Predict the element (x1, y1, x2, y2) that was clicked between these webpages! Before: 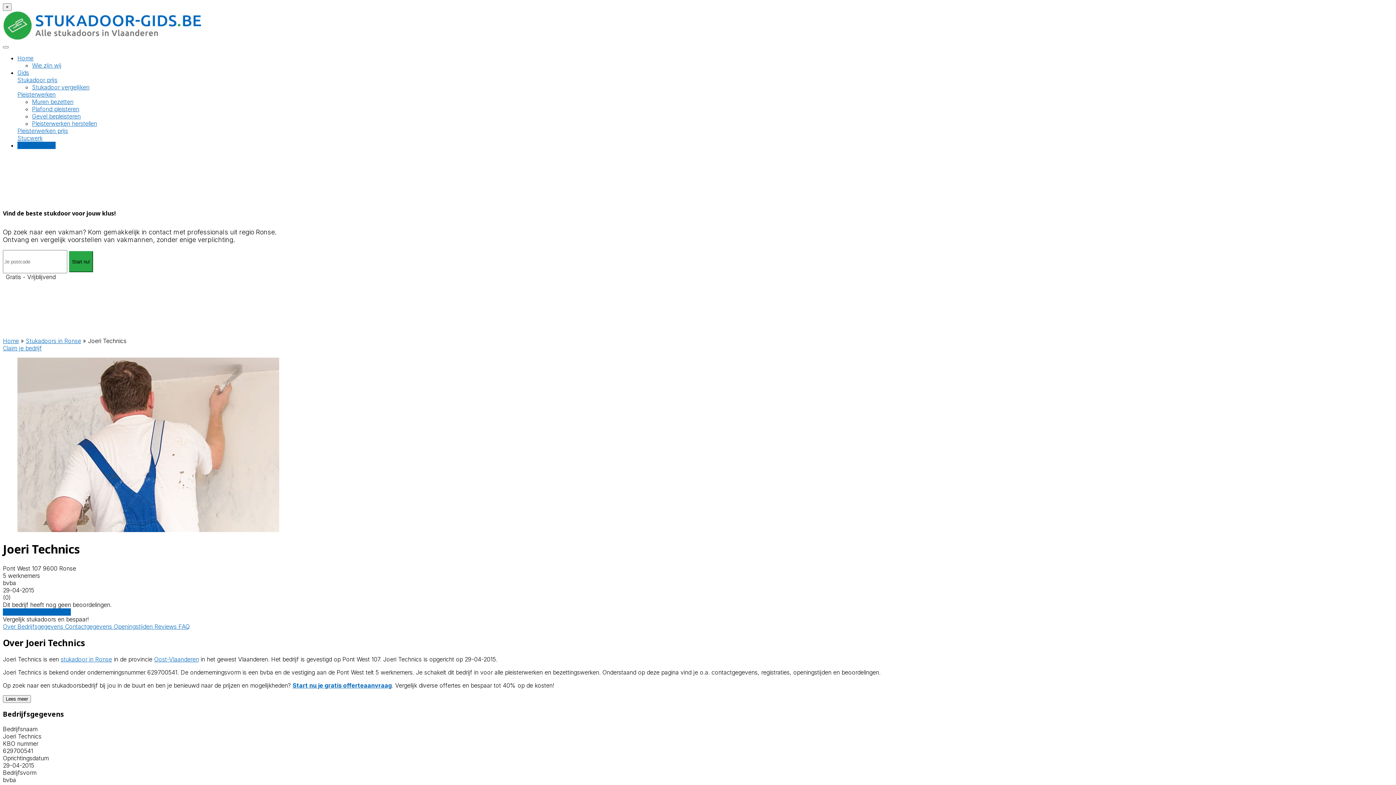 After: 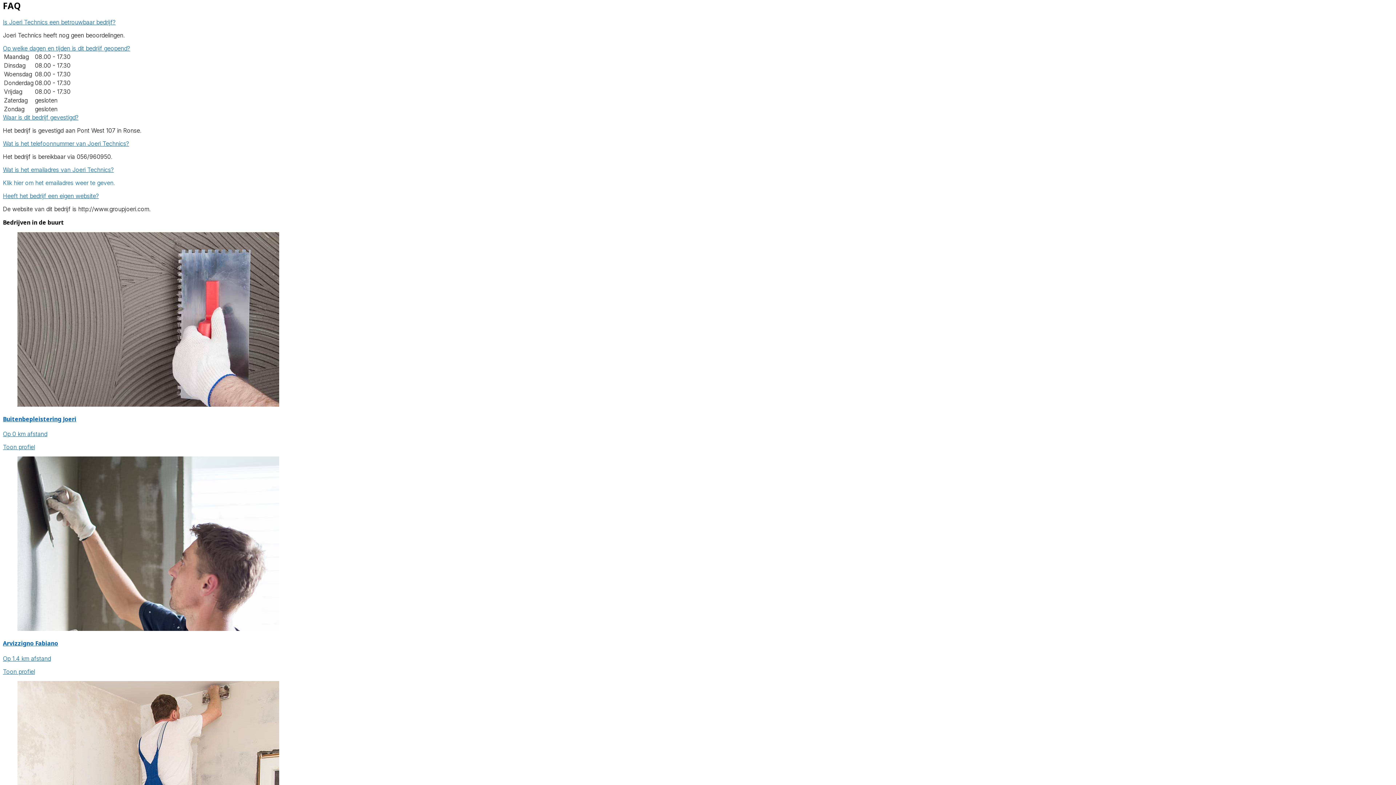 Action: bbox: (178, 623, 189, 630) label: FAQ